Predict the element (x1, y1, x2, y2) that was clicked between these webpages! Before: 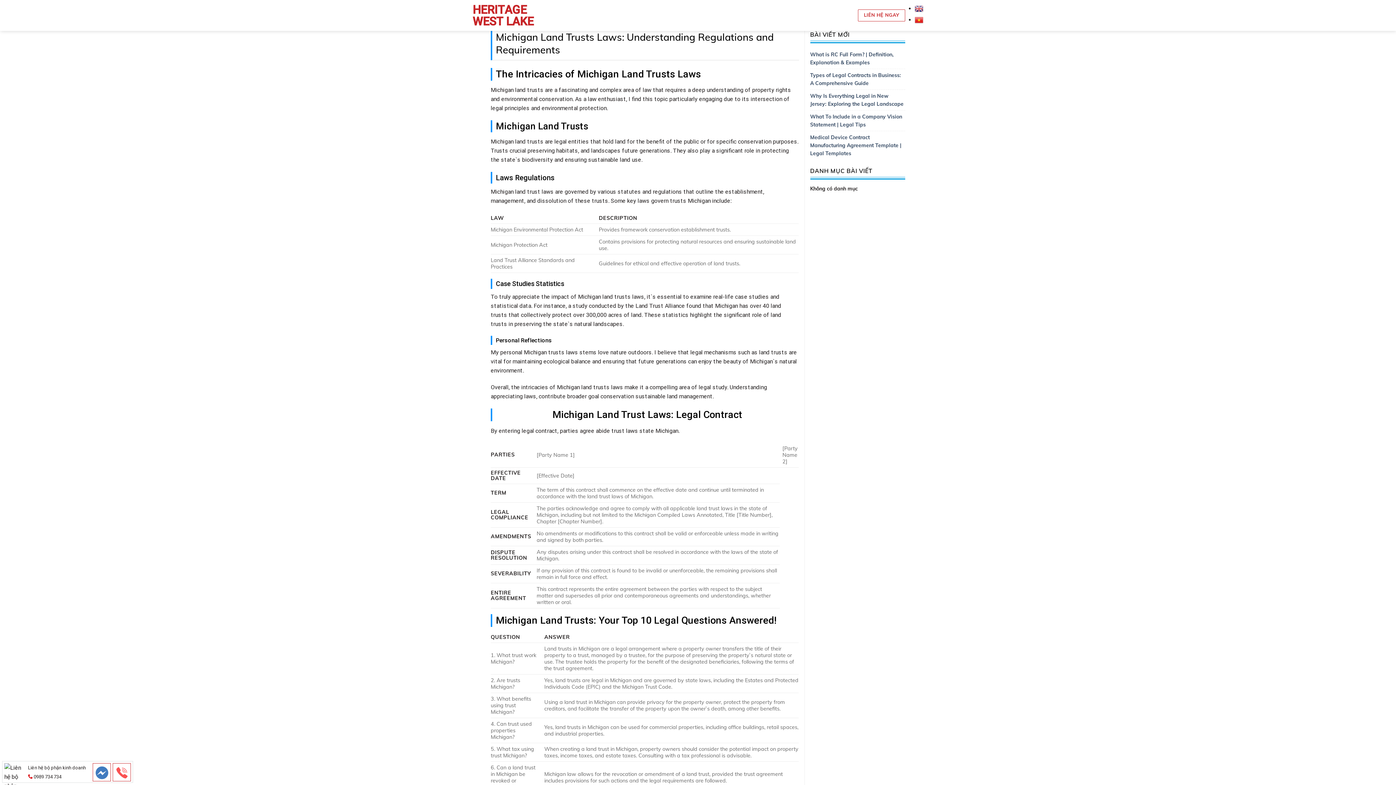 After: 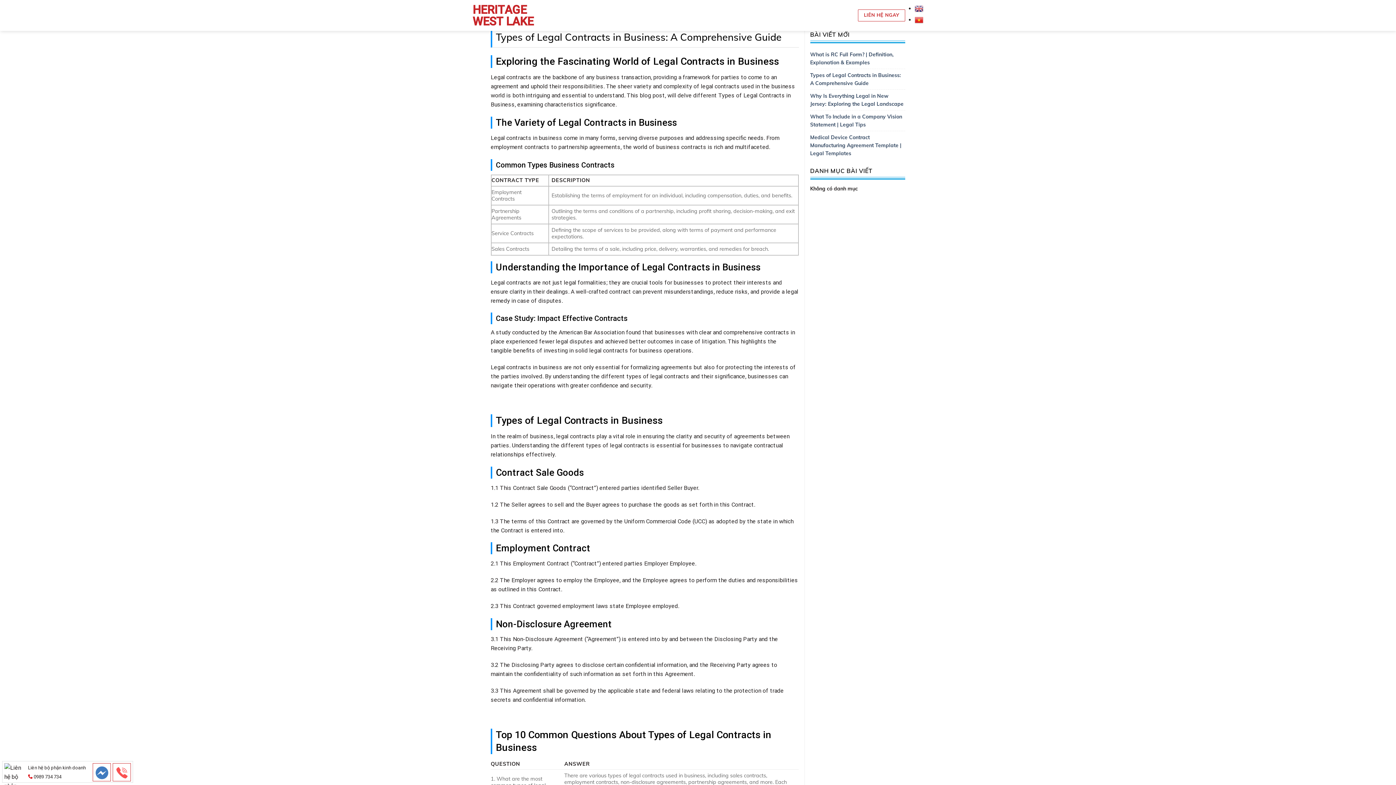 Action: bbox: (810, 69, 905, 89) label: Types of Legal Contracts in Business: A Comprehensive Guide